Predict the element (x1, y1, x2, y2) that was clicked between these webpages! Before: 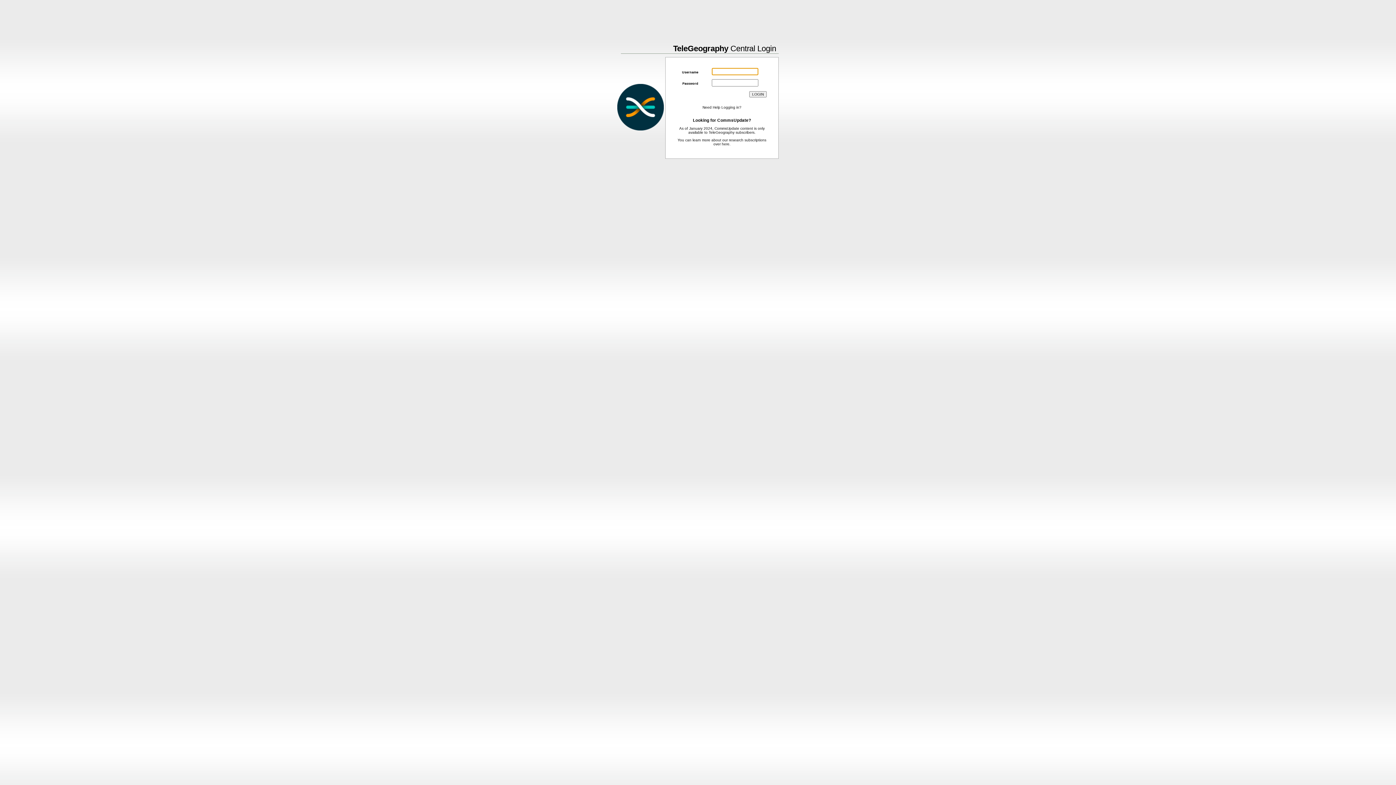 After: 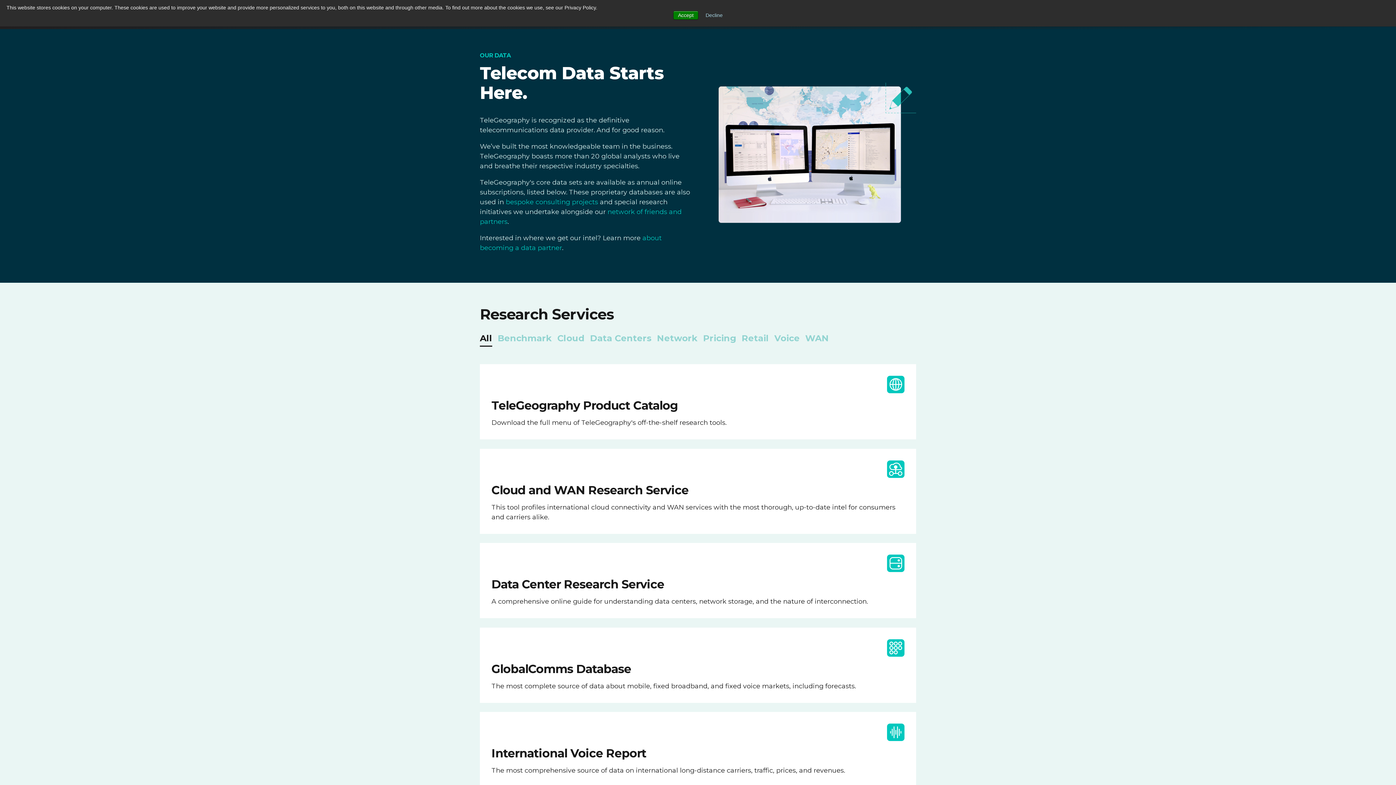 Action: label: here bbox: (722, 142, 729, 146)